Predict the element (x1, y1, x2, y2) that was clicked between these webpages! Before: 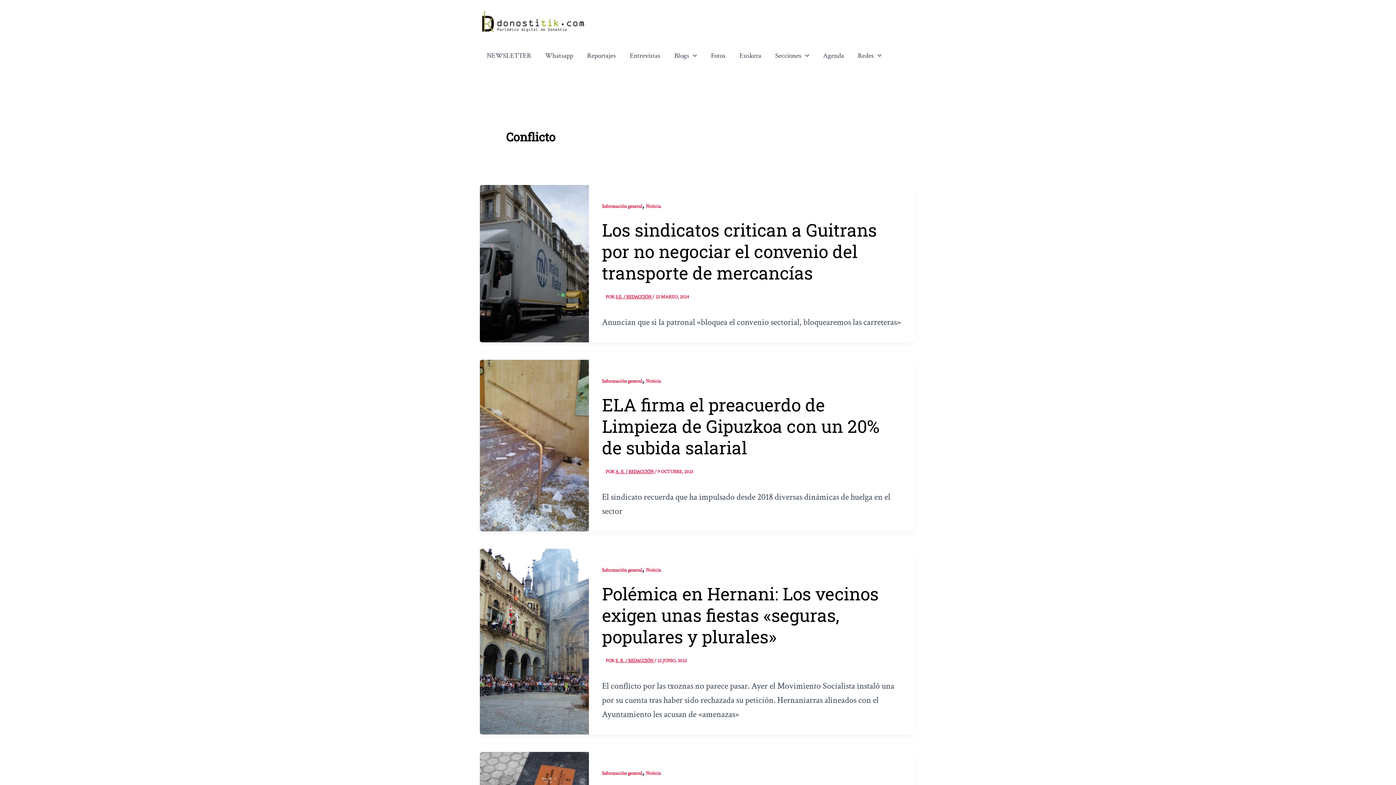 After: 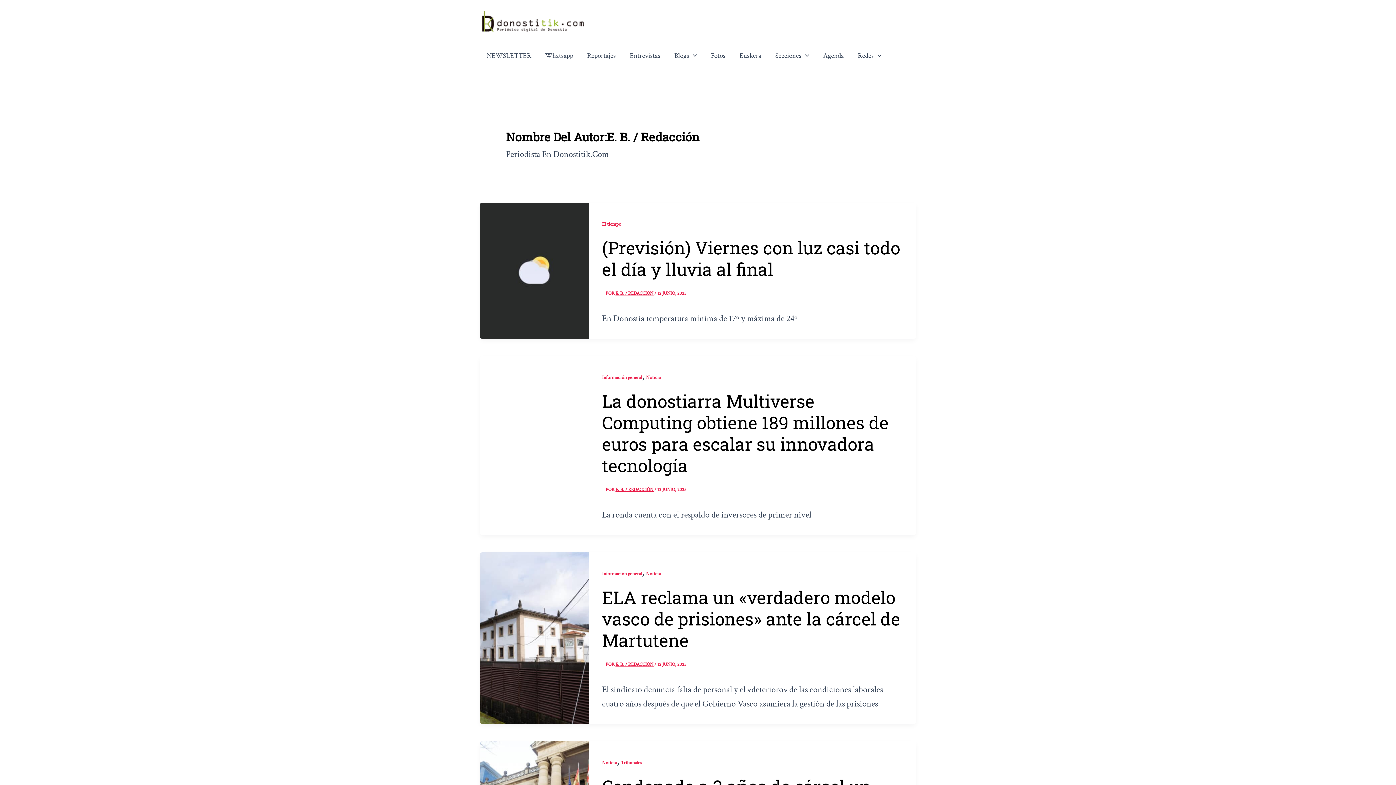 Action: label: E. B. / REDACCIÓN  bbox: (615, 658, 654, 664)